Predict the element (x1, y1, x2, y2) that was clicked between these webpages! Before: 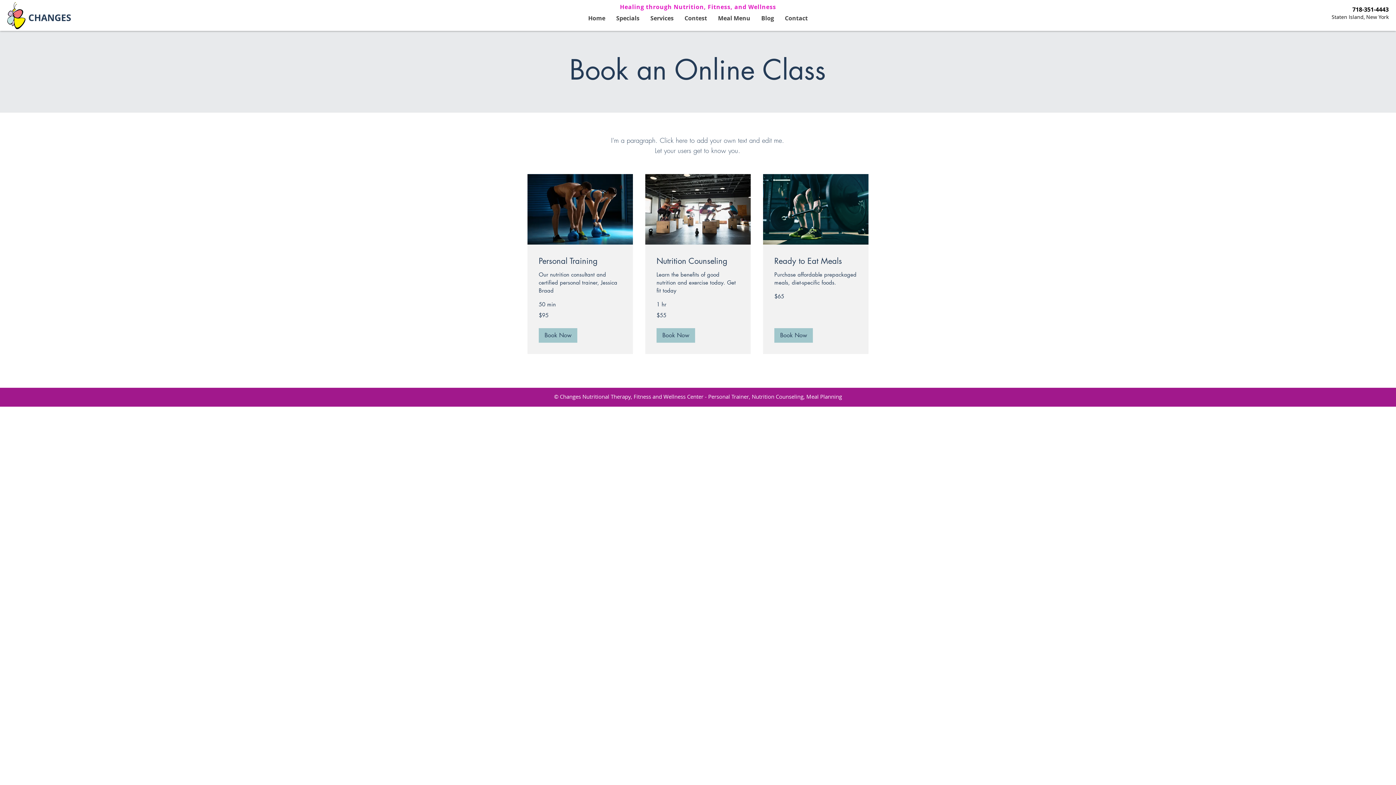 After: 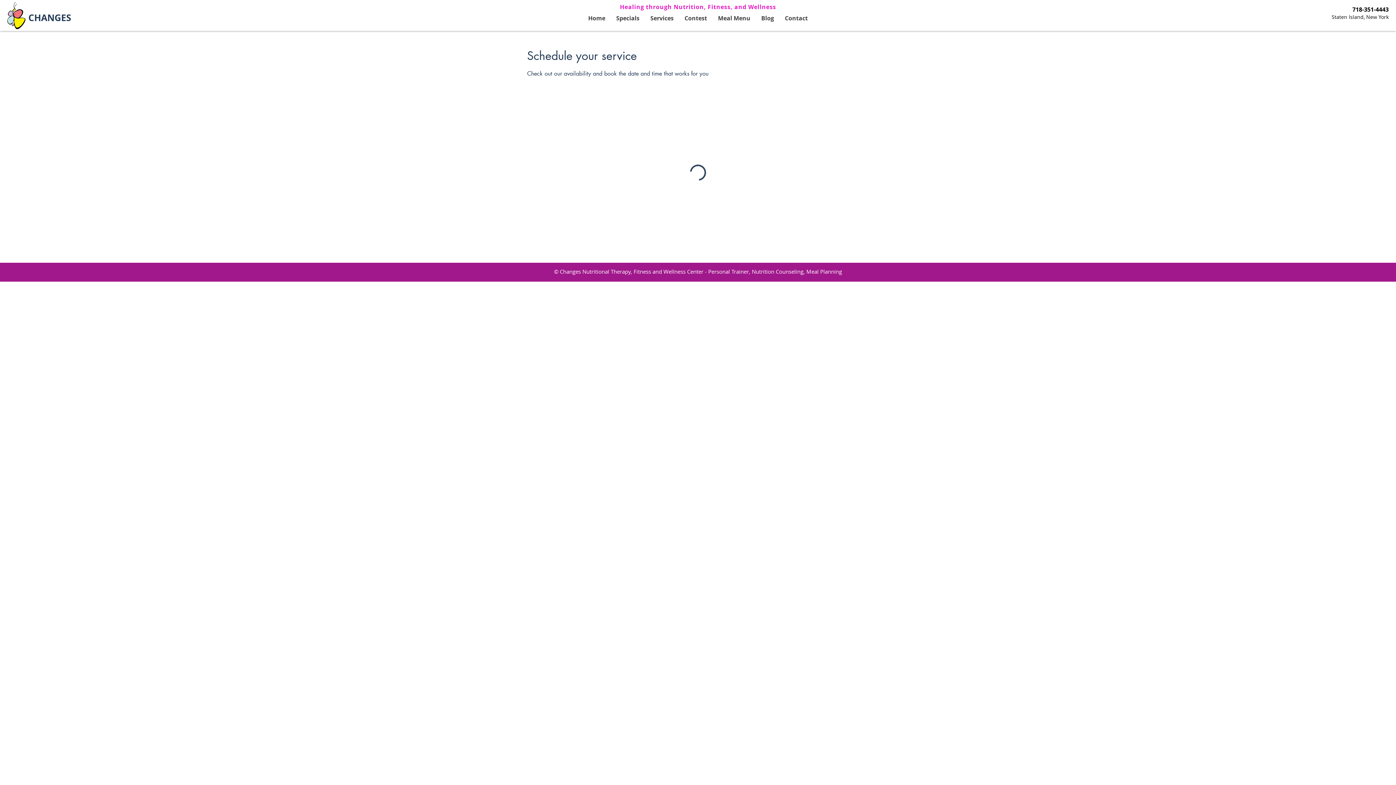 Action: bbox: (774, 328, 813, 343) label: Book Now